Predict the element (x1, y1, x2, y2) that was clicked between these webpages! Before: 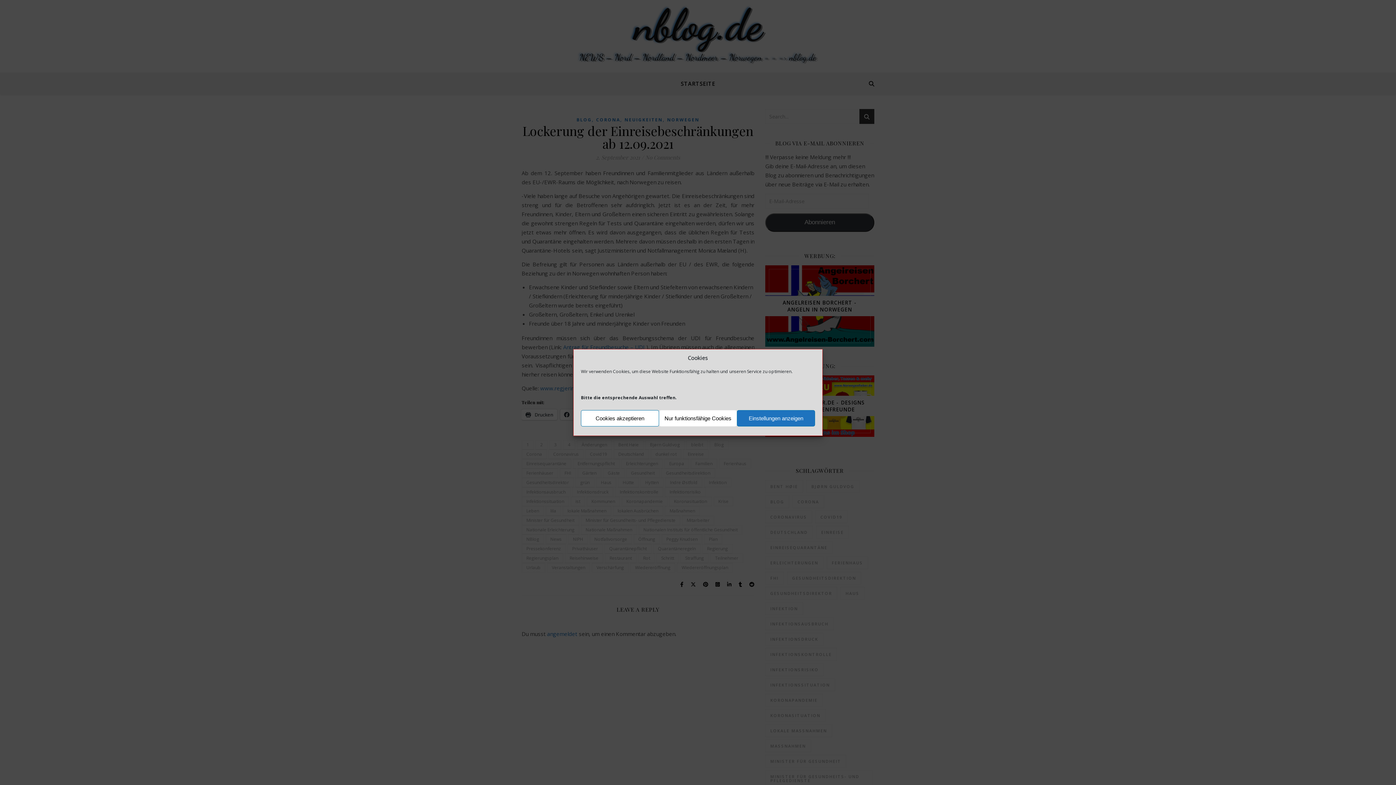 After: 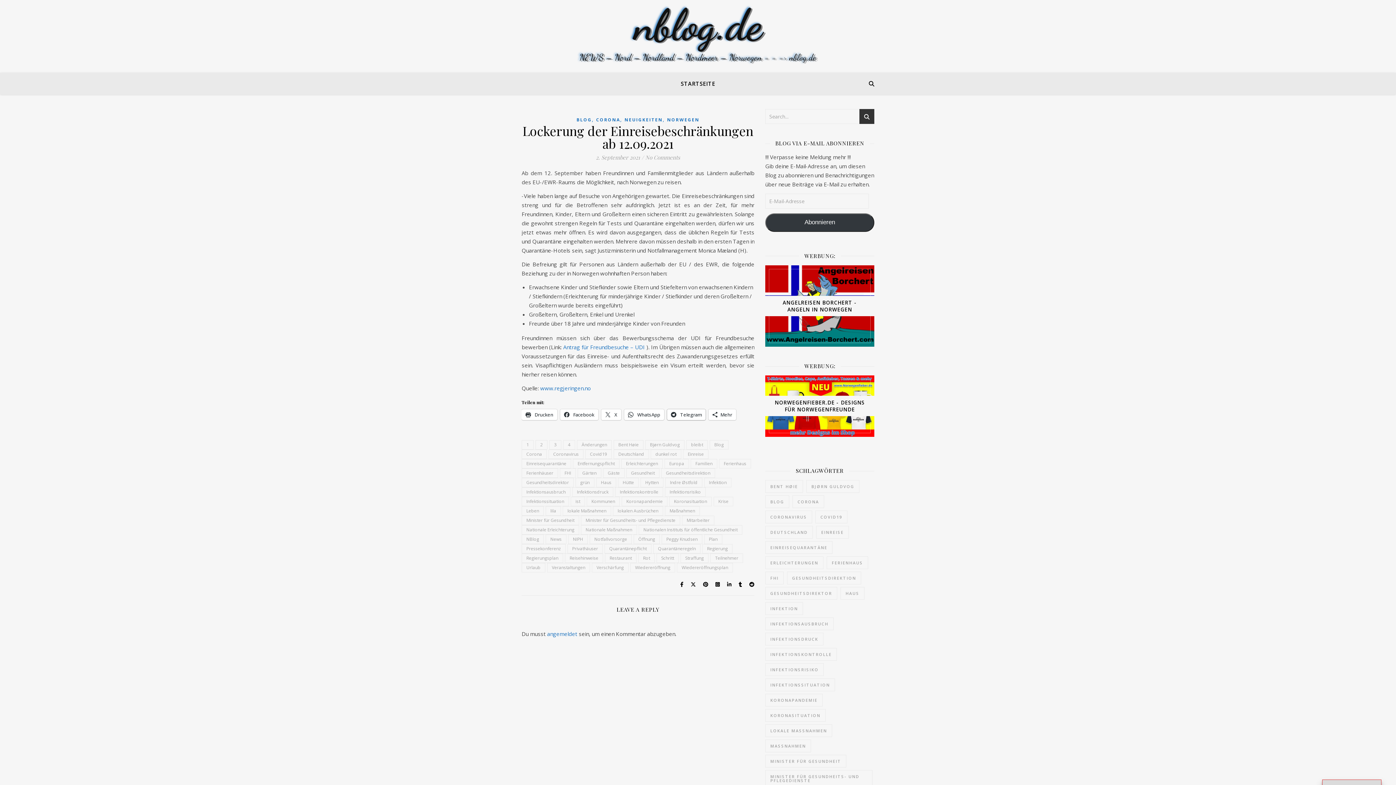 Action: bbox: (659, 410, 737, 426) label: Nur funktionsfähige Cookies